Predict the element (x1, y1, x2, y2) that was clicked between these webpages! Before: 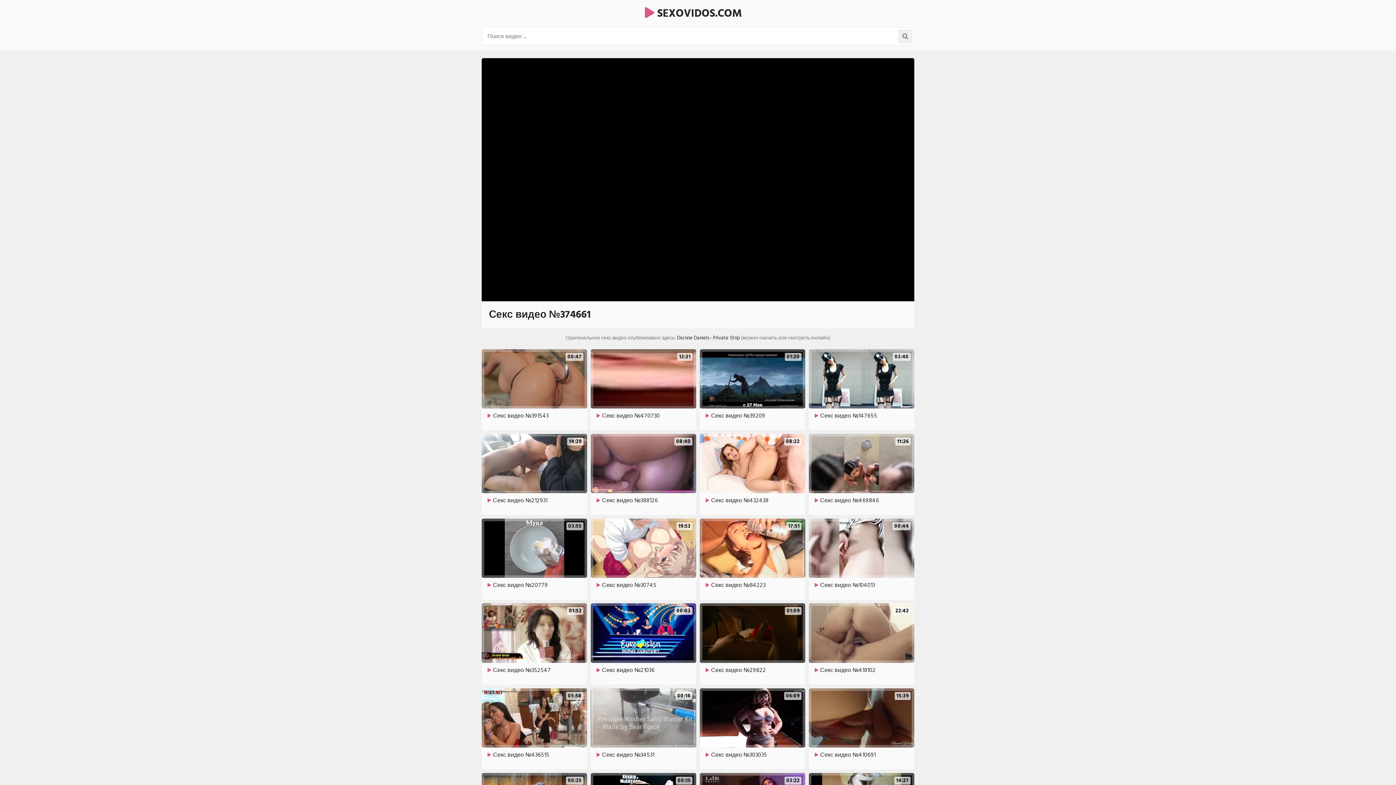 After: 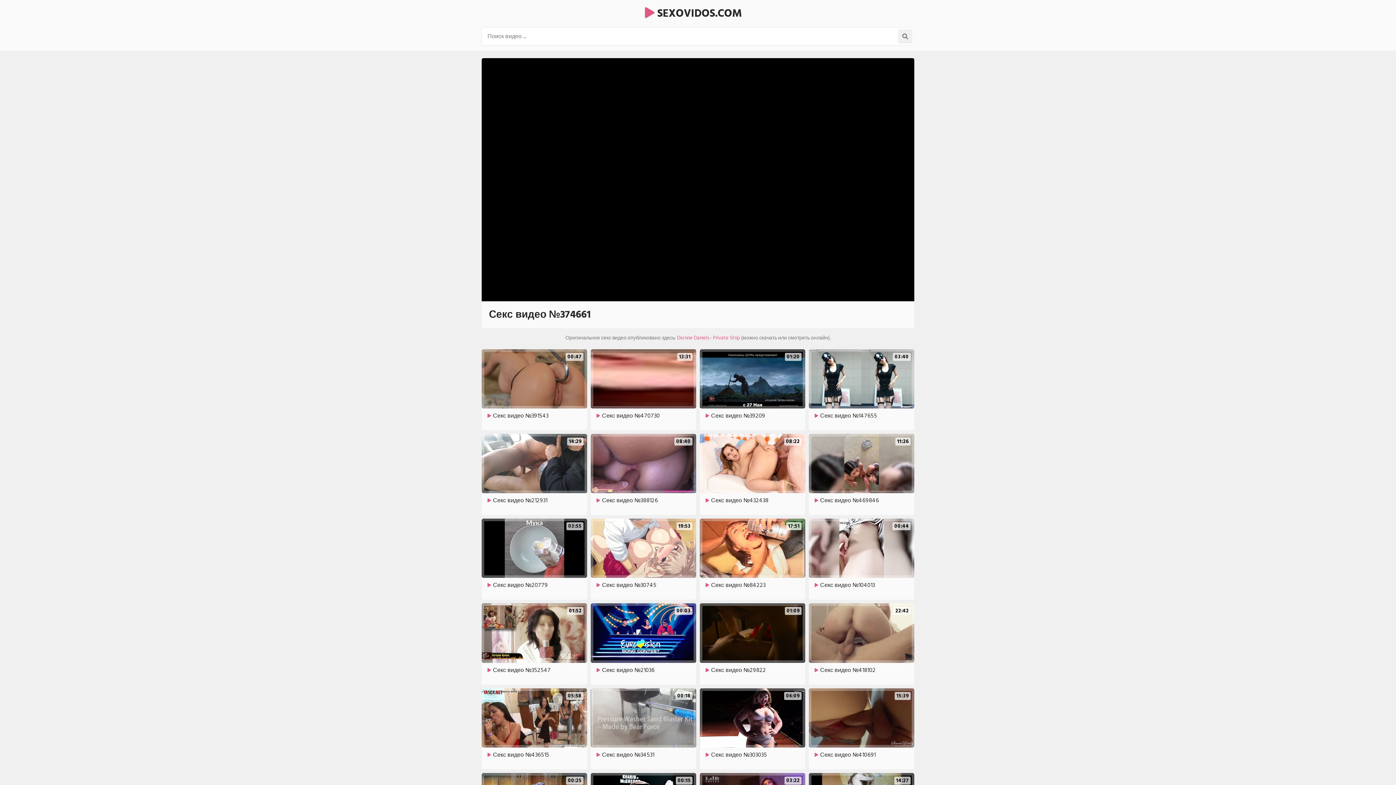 Action: bbox: (677, 333, 740, 342) label: Dionne Daniels - Private Strip